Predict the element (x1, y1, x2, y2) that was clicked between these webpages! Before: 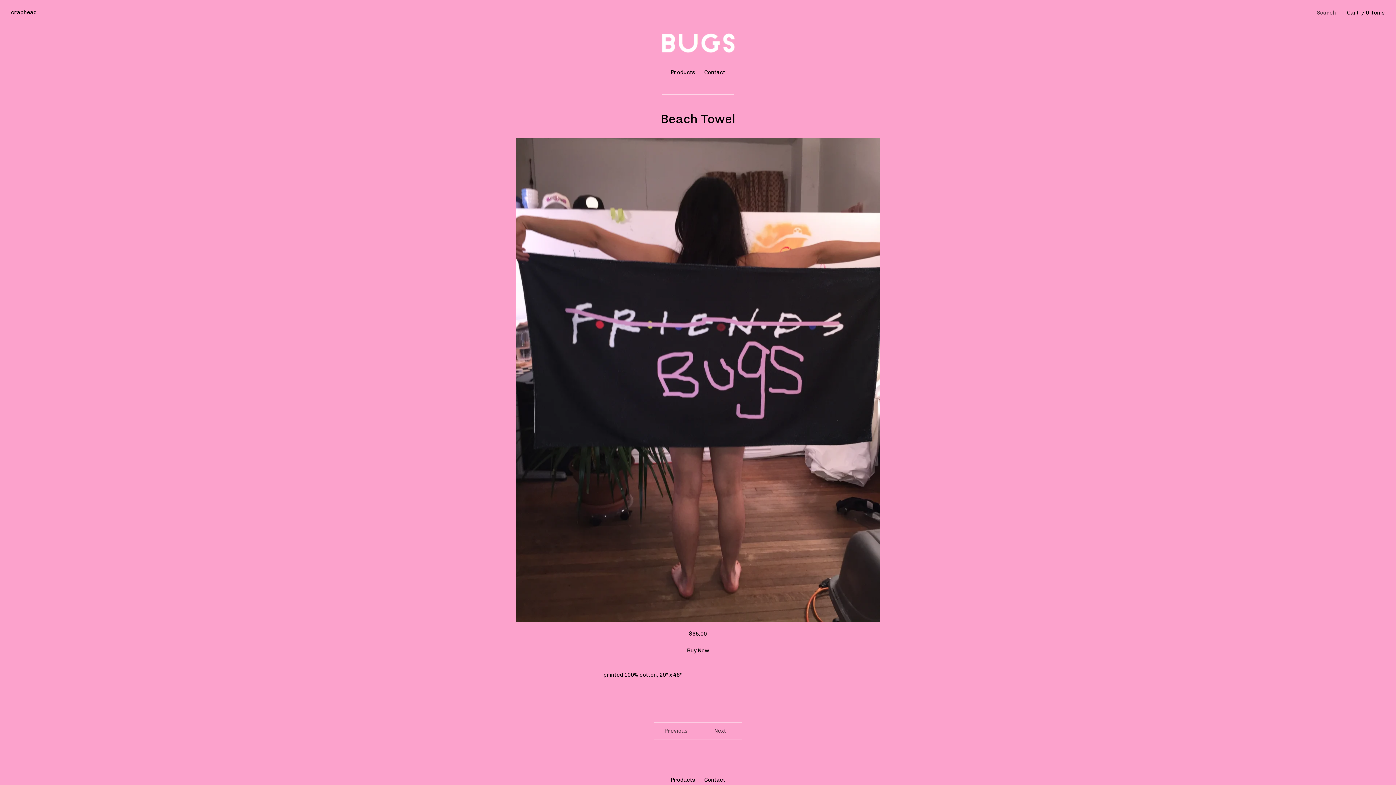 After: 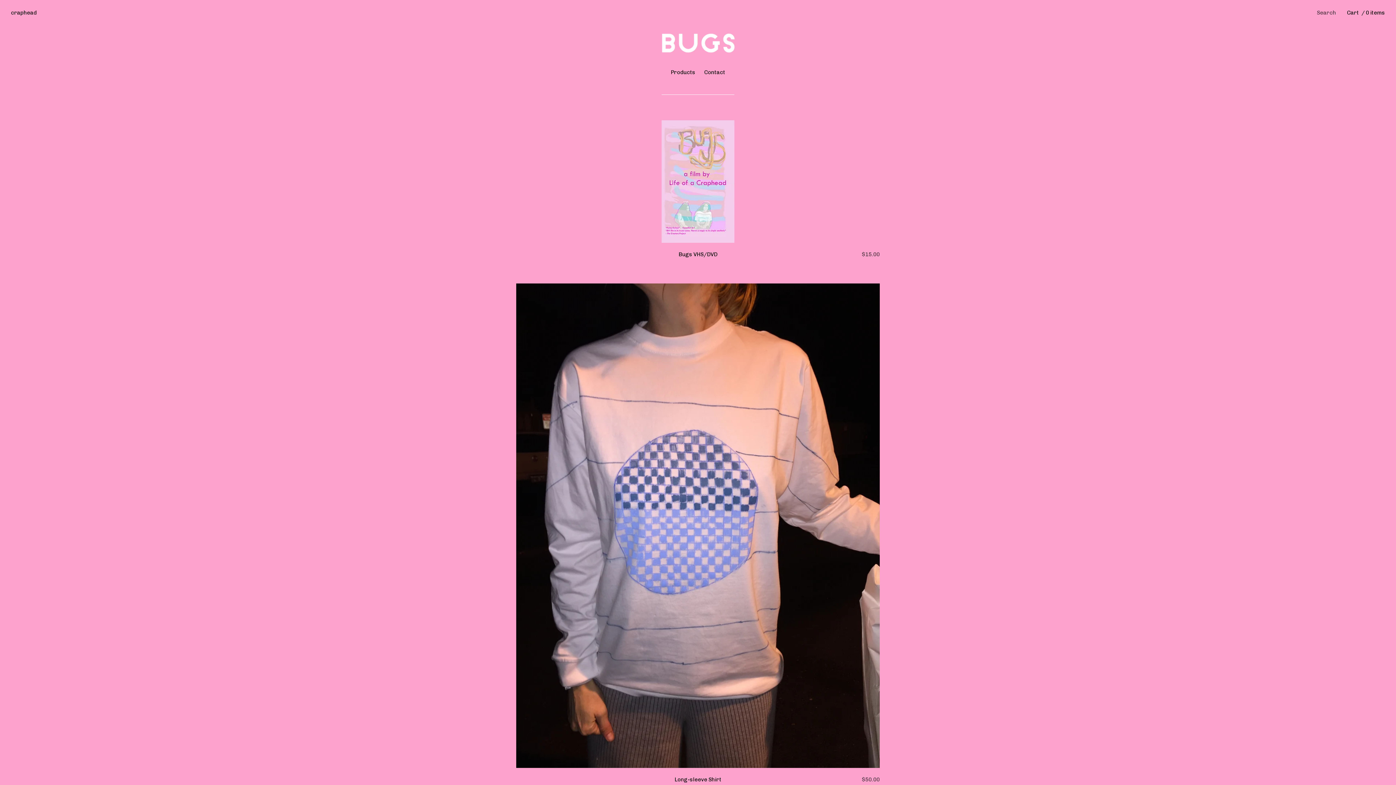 Action: bbox: (666, 776, 700, 784) label: Products